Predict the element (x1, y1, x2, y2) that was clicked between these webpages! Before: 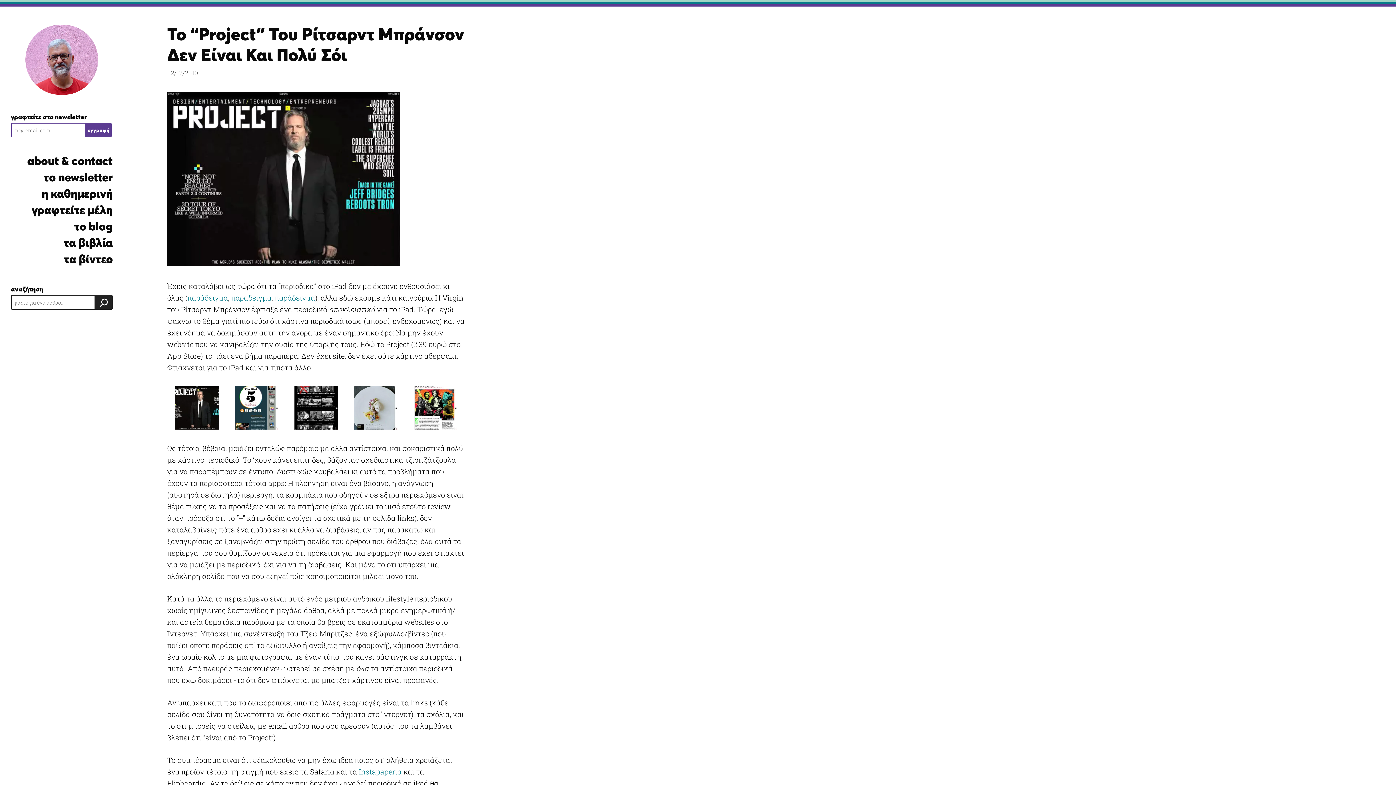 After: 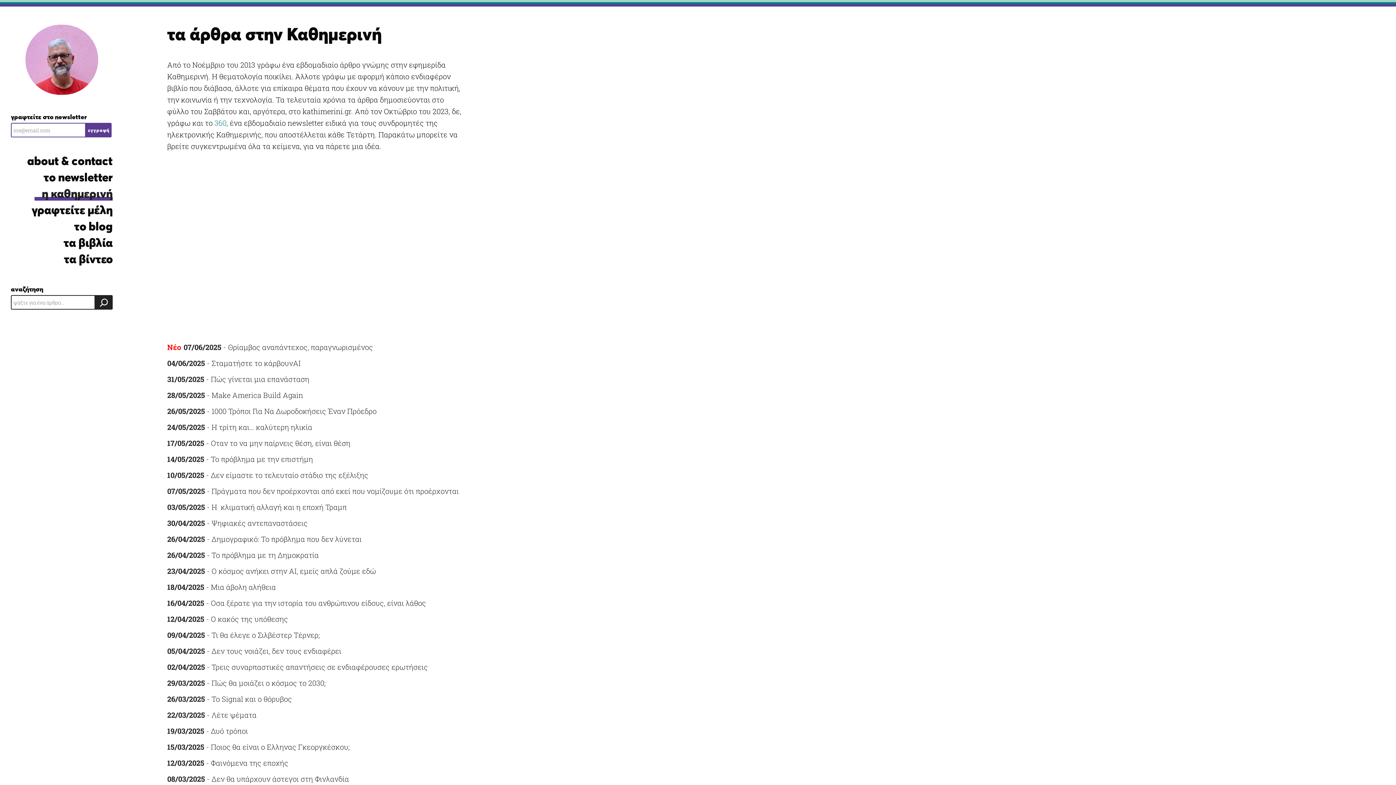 Action: bbox: (34, 185, 112, 201) label: η καθημερινή